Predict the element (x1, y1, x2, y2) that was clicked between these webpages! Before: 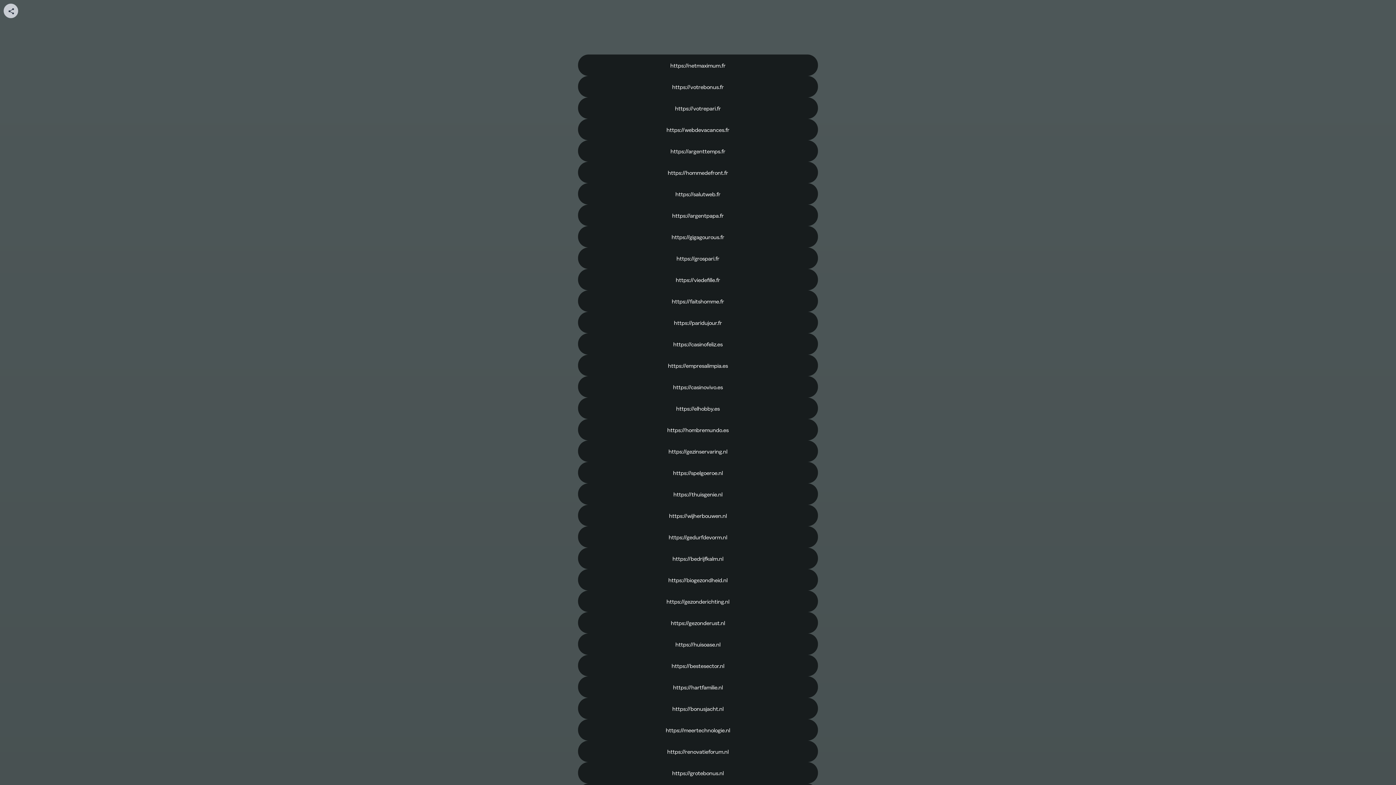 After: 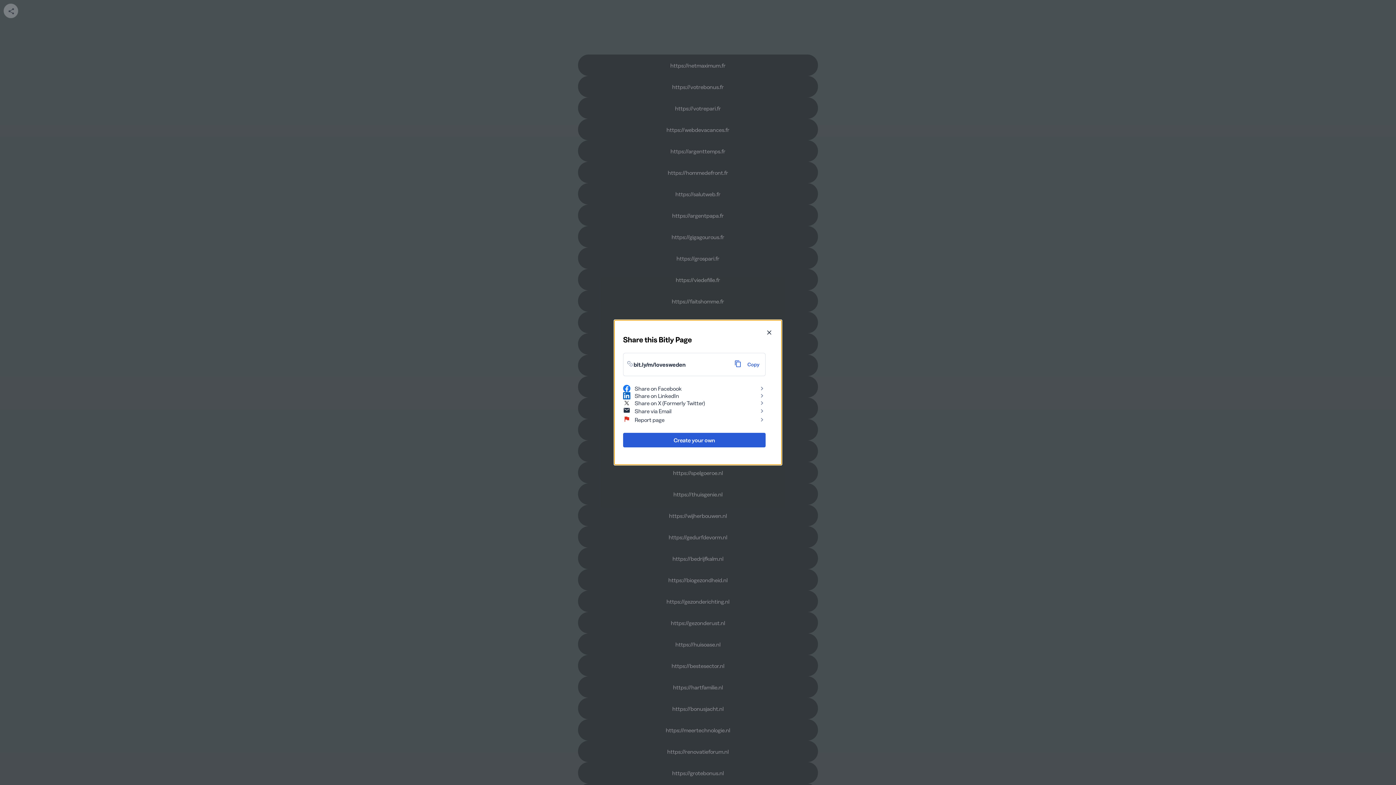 Action: label: Share your page bbox: (3, 3, 18, 18)